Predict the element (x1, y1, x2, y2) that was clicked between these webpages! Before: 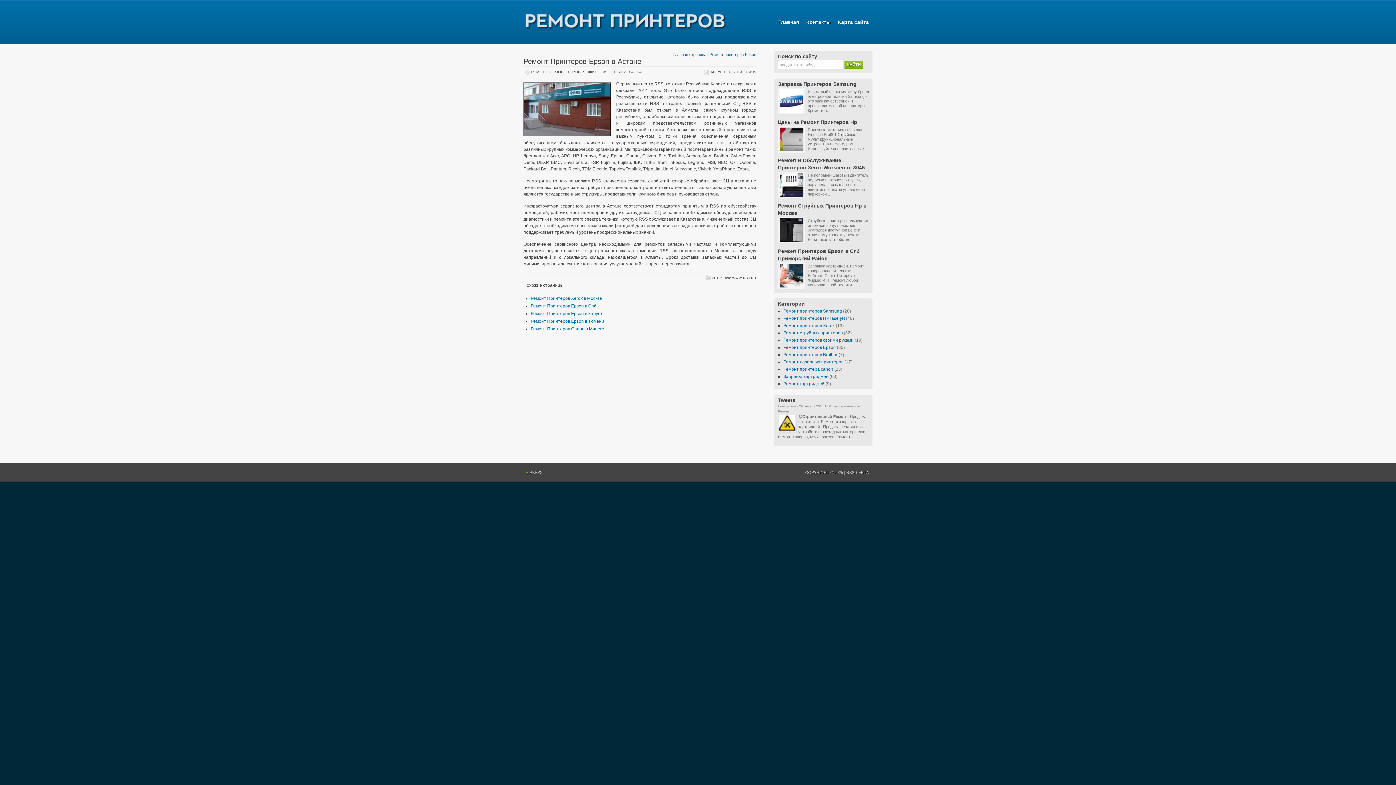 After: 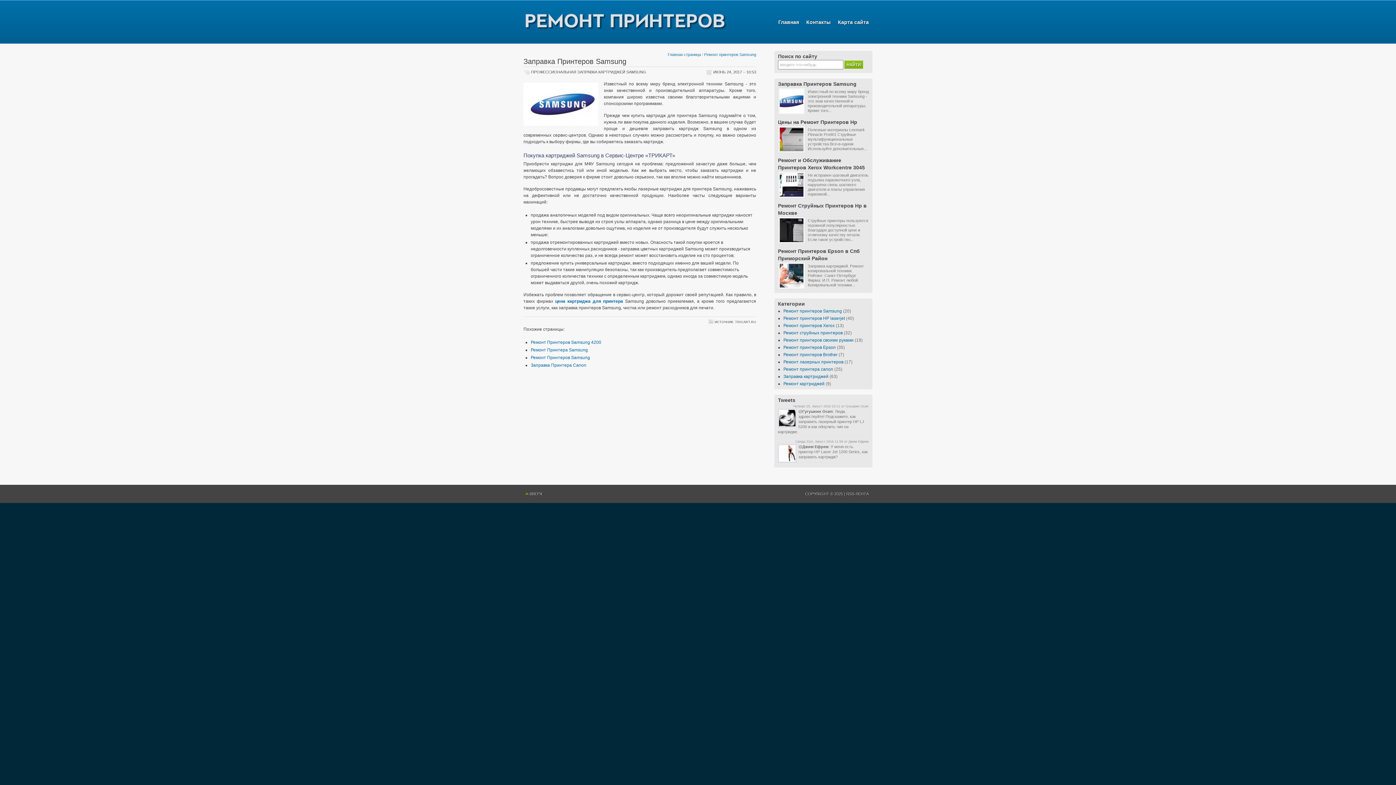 Action: label: Заправка Принтеров Samsung bbox: (778, 81, 856, 86)